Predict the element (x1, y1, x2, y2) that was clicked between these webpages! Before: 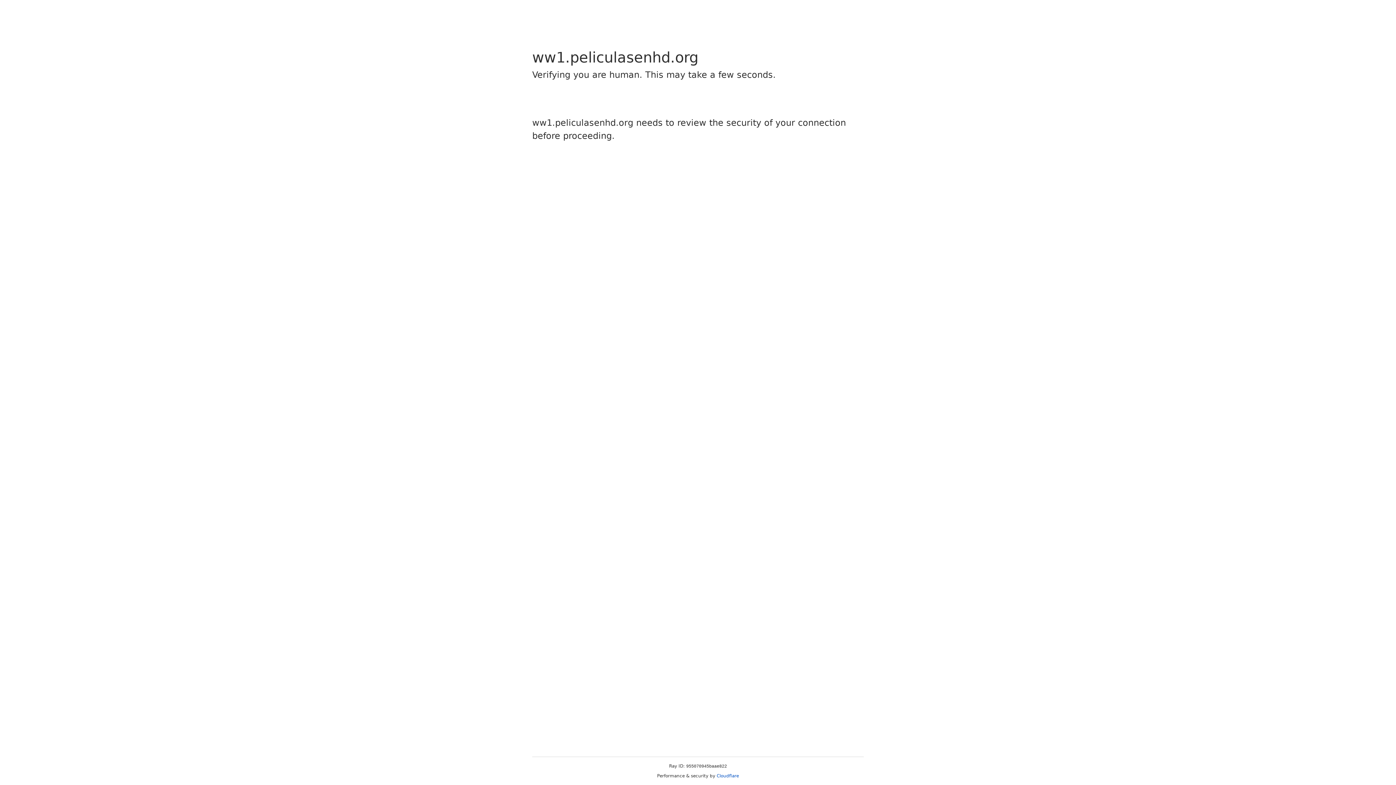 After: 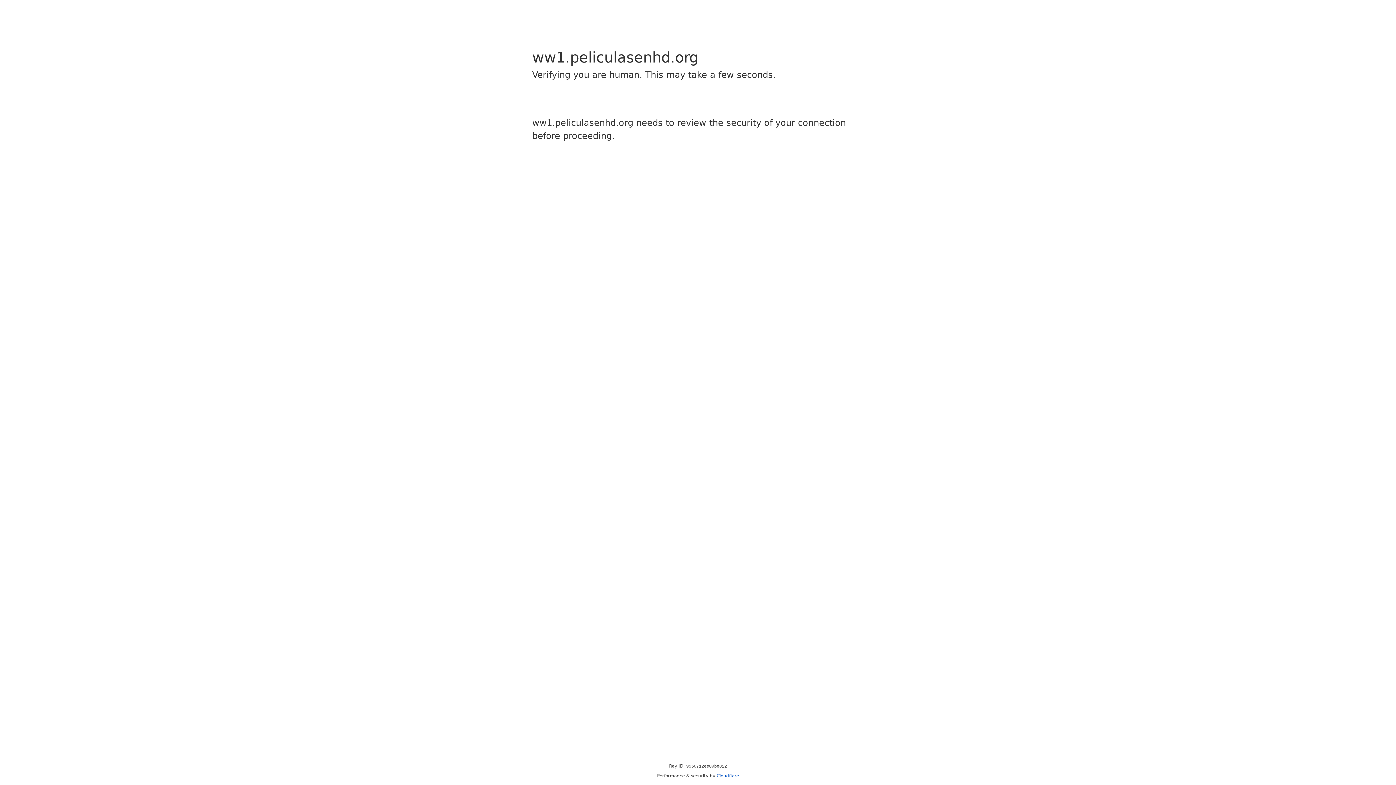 Action: bbox: (716, 773, 739, 778) label: Cloudflare